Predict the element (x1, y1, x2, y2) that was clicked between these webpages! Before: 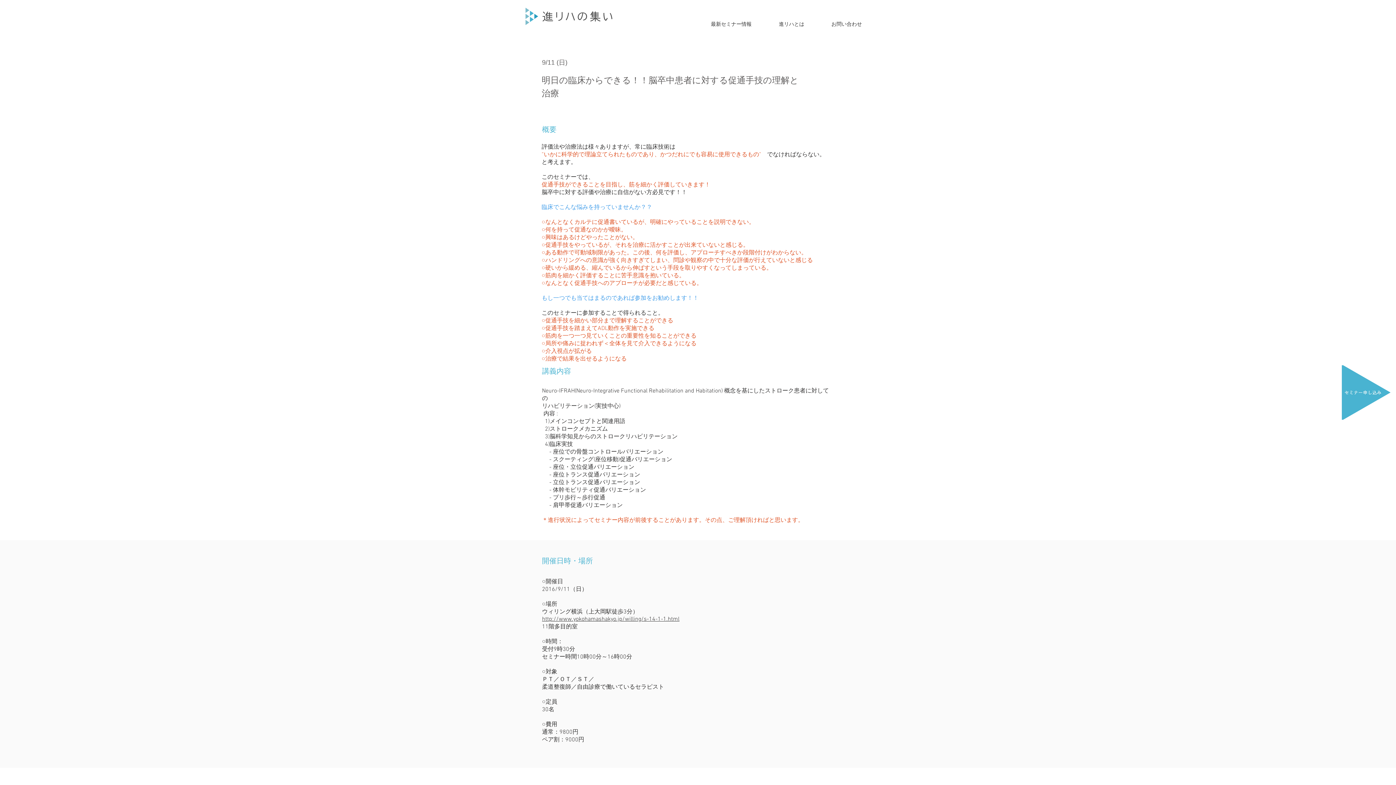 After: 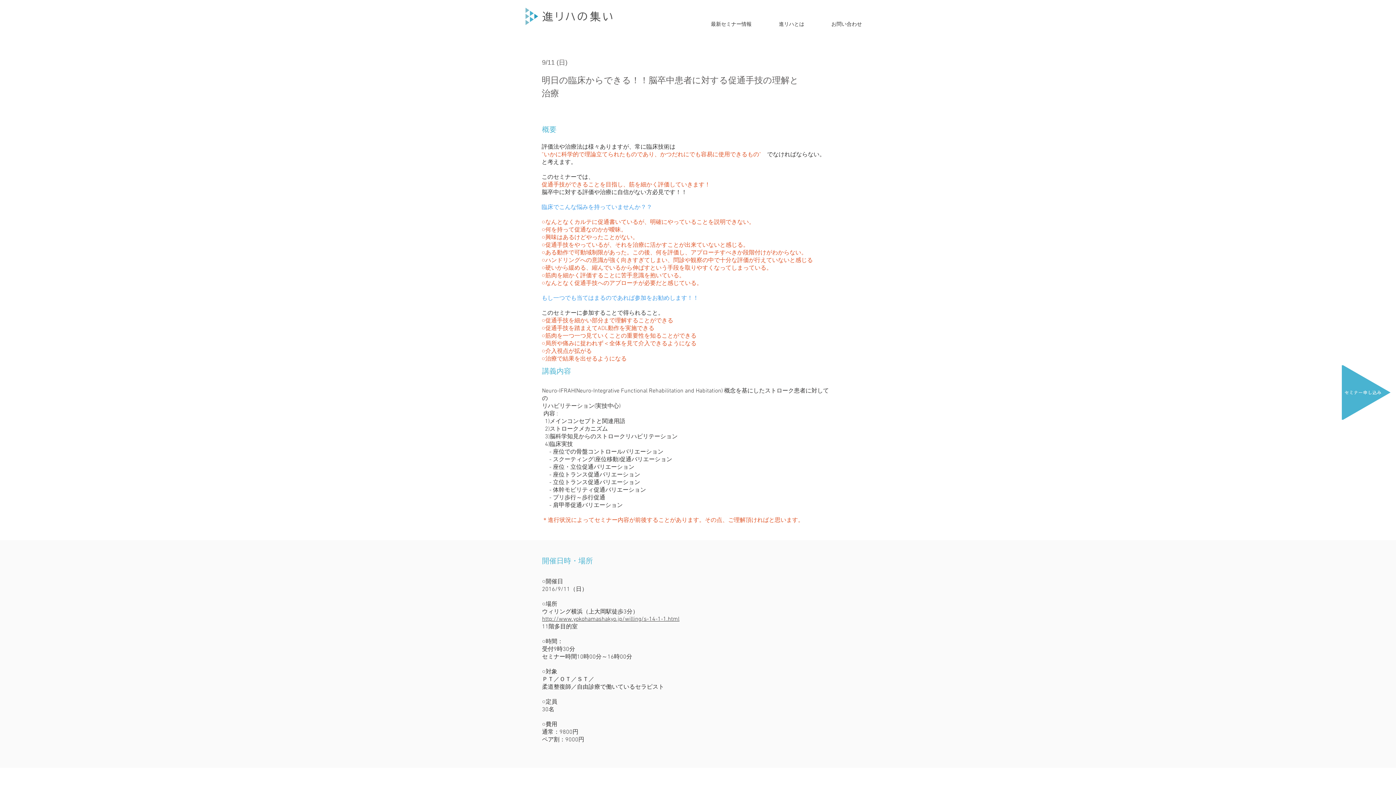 Action: bbox: (1342, 365, 1390, 420)